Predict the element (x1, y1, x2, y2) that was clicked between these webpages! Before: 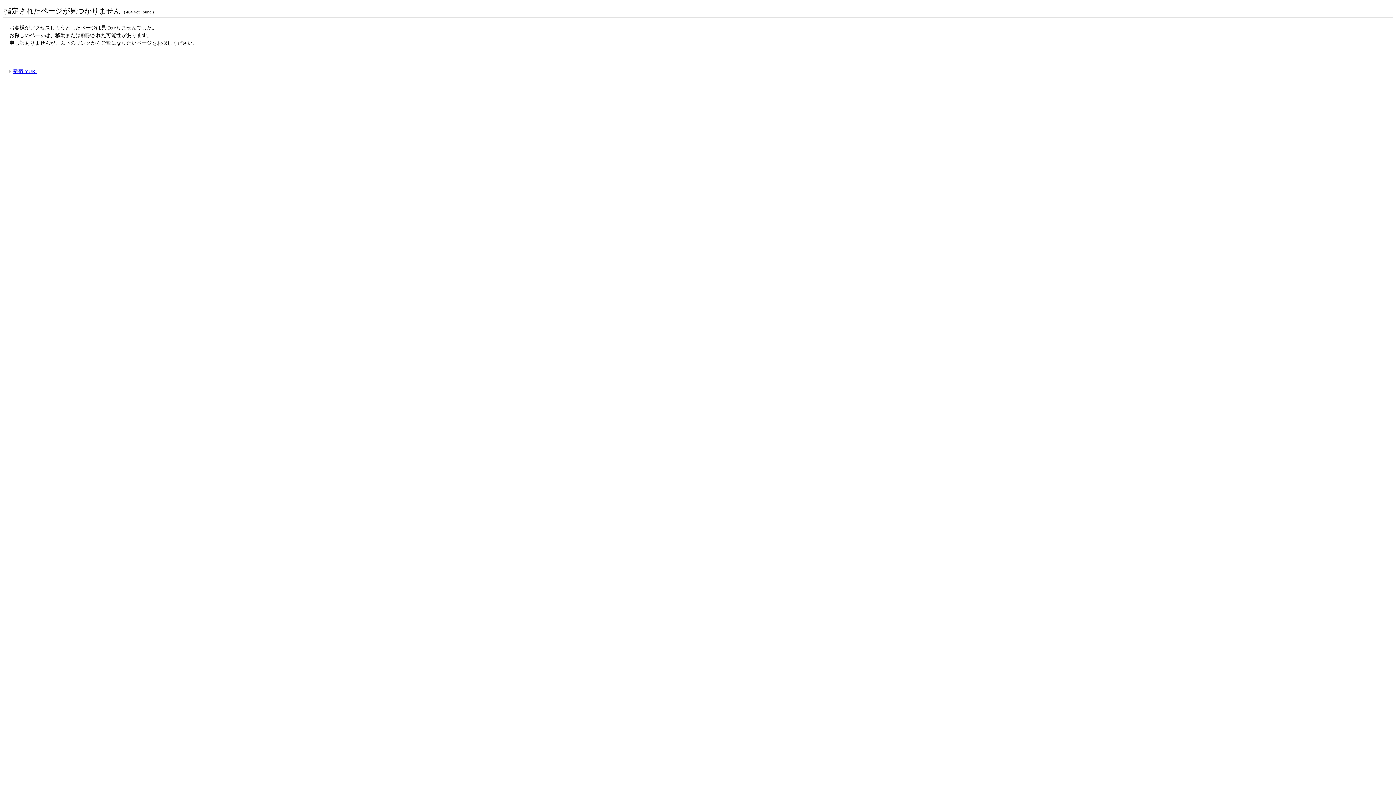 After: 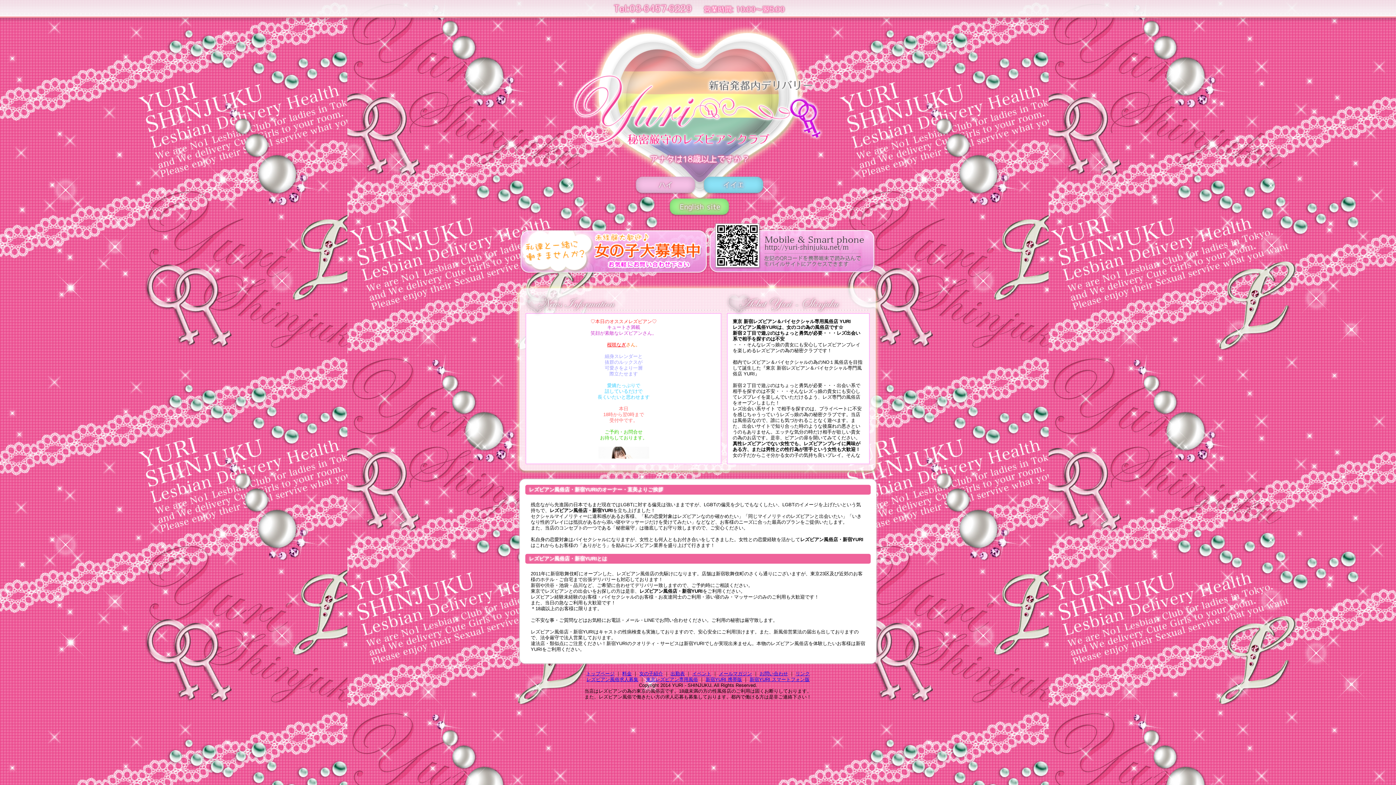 Action: label: 新宿 YURI bbox: (9, 68, 37, 74)